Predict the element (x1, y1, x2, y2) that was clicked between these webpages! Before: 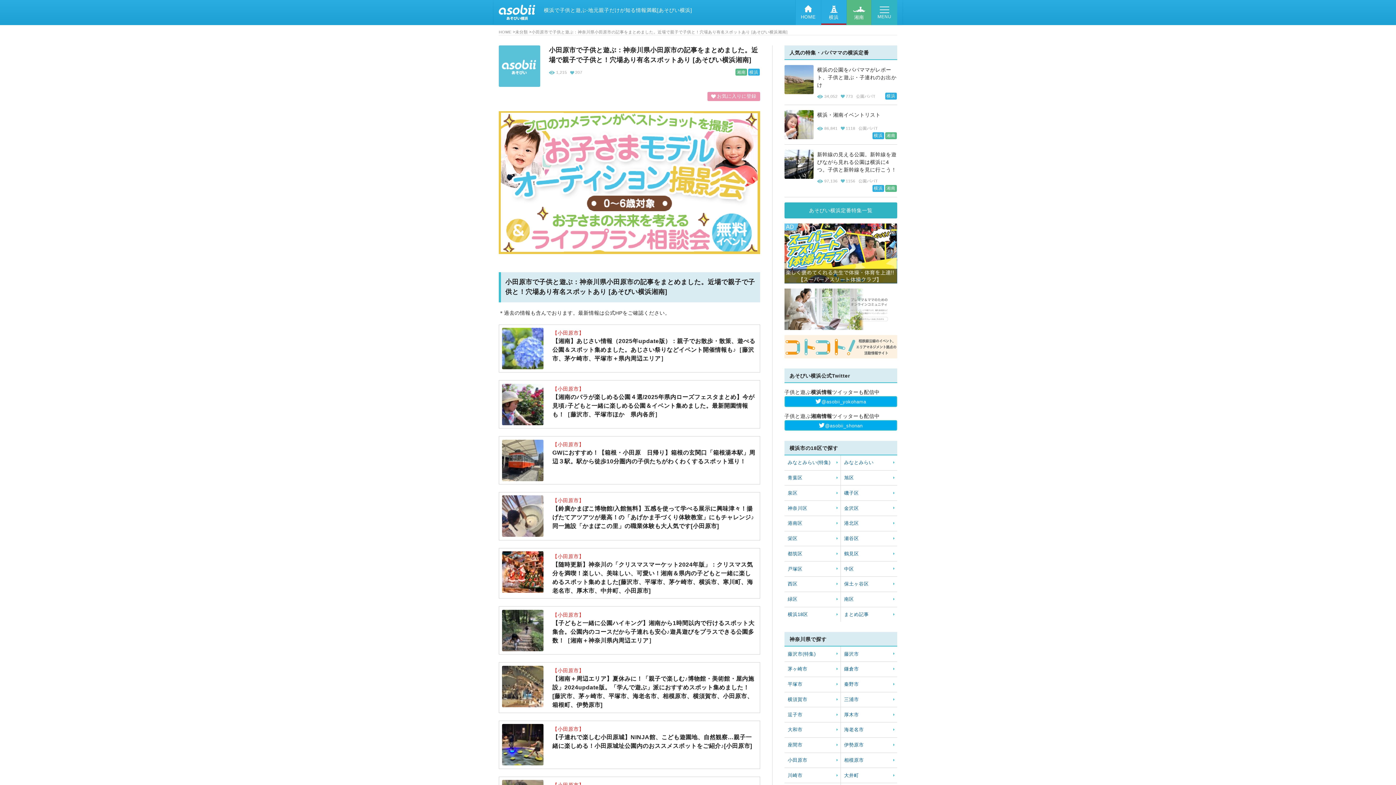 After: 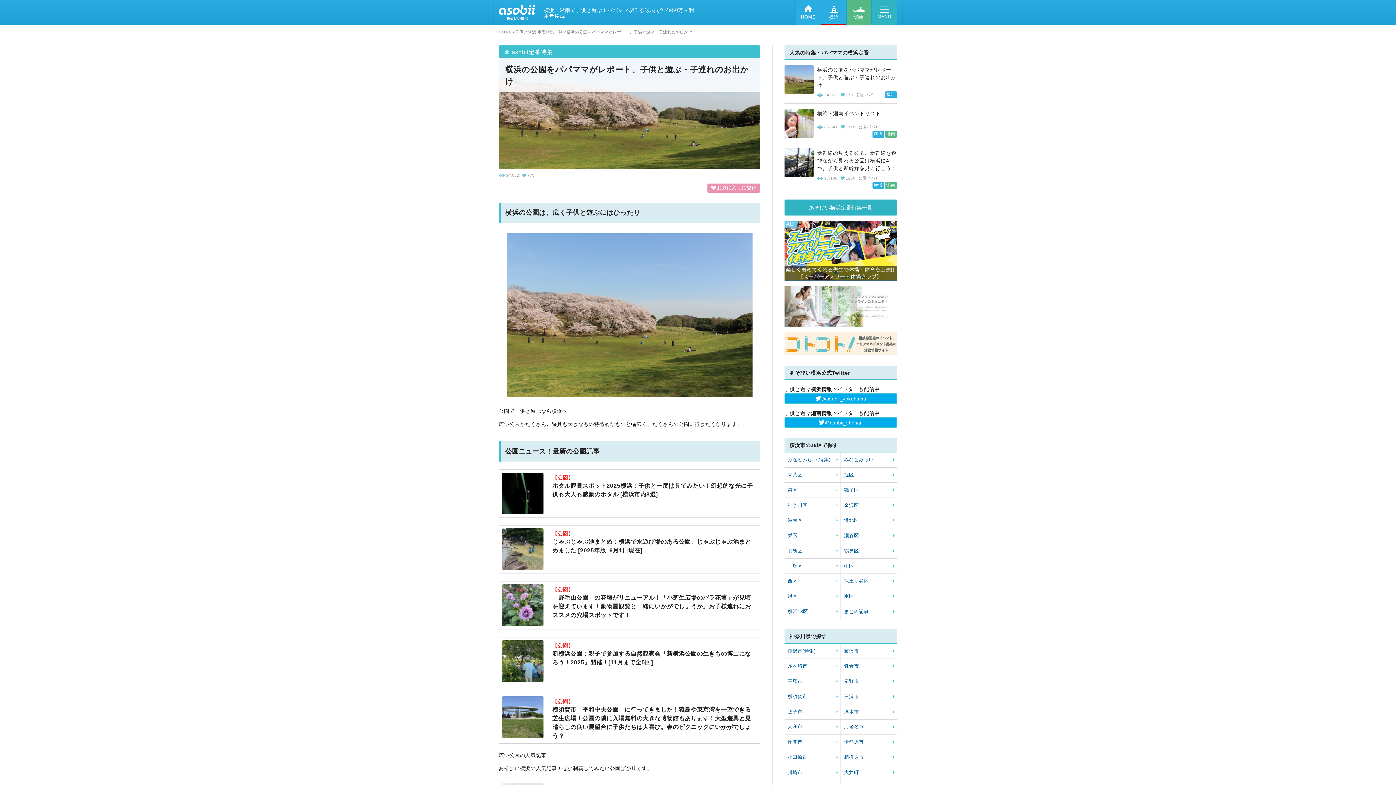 Action: bbox: (784, 65, 897, 99) label: 横浜の公園をパパママがレポート、子供と遊ぶ・子連れのお出かけ
34,052773公園パパT
横浜